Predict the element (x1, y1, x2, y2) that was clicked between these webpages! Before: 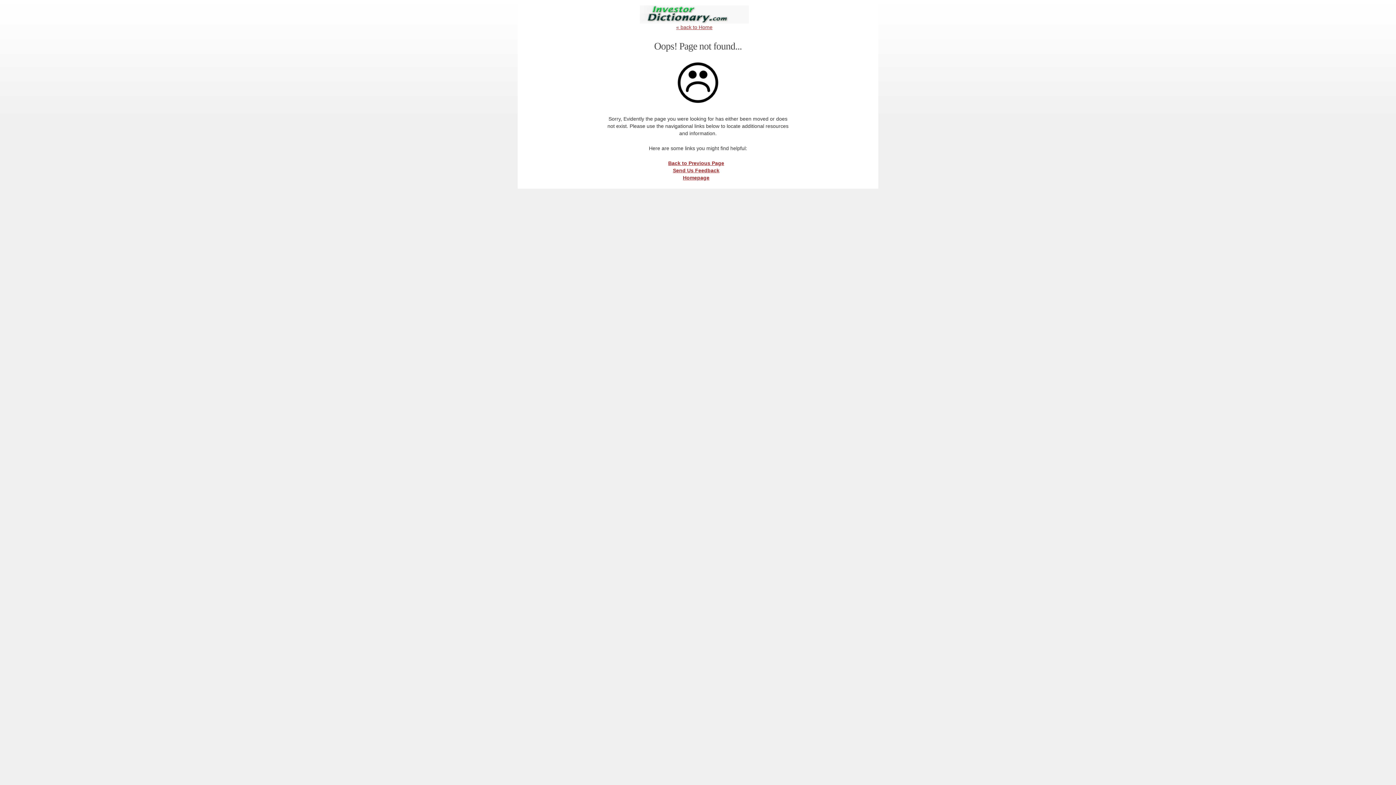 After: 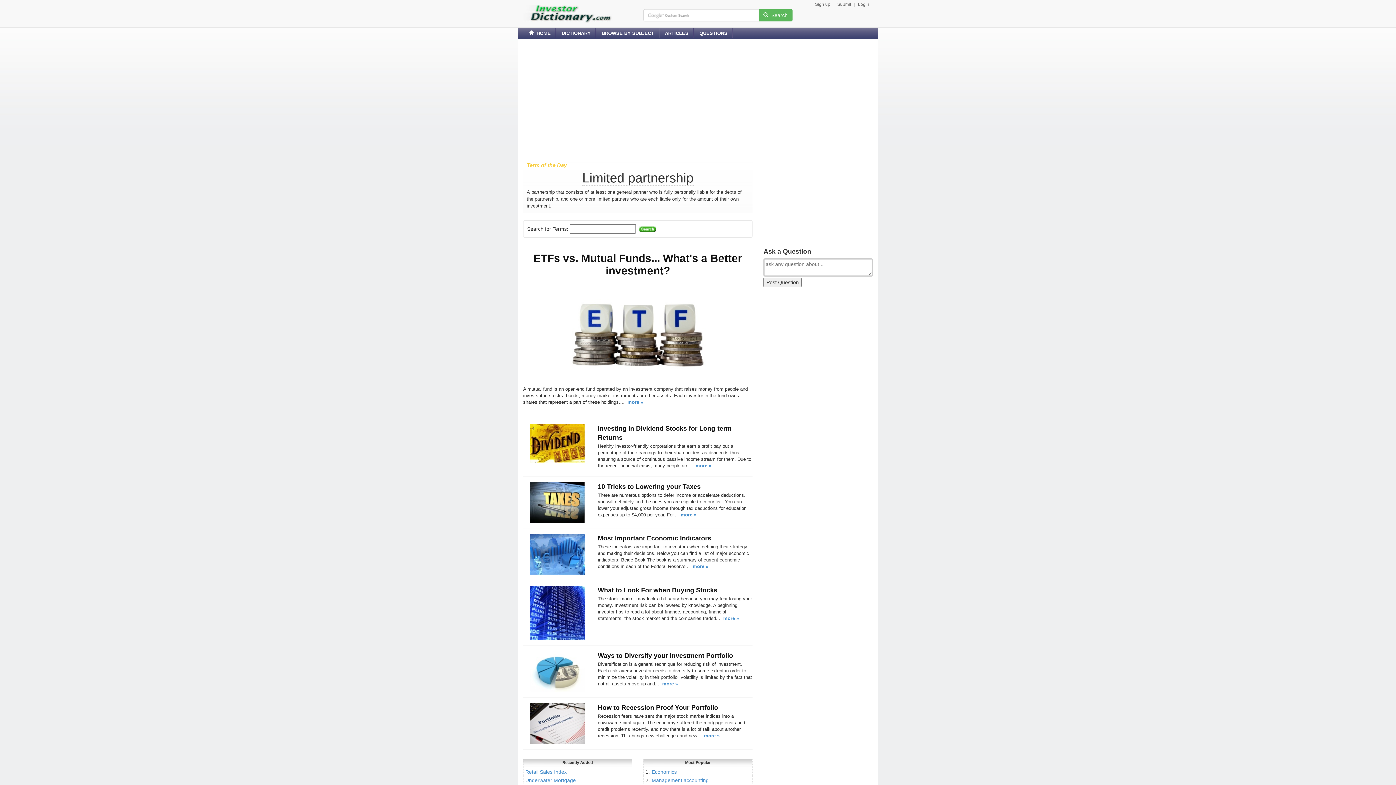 Action: bbox: (676, 61, 719, 104)